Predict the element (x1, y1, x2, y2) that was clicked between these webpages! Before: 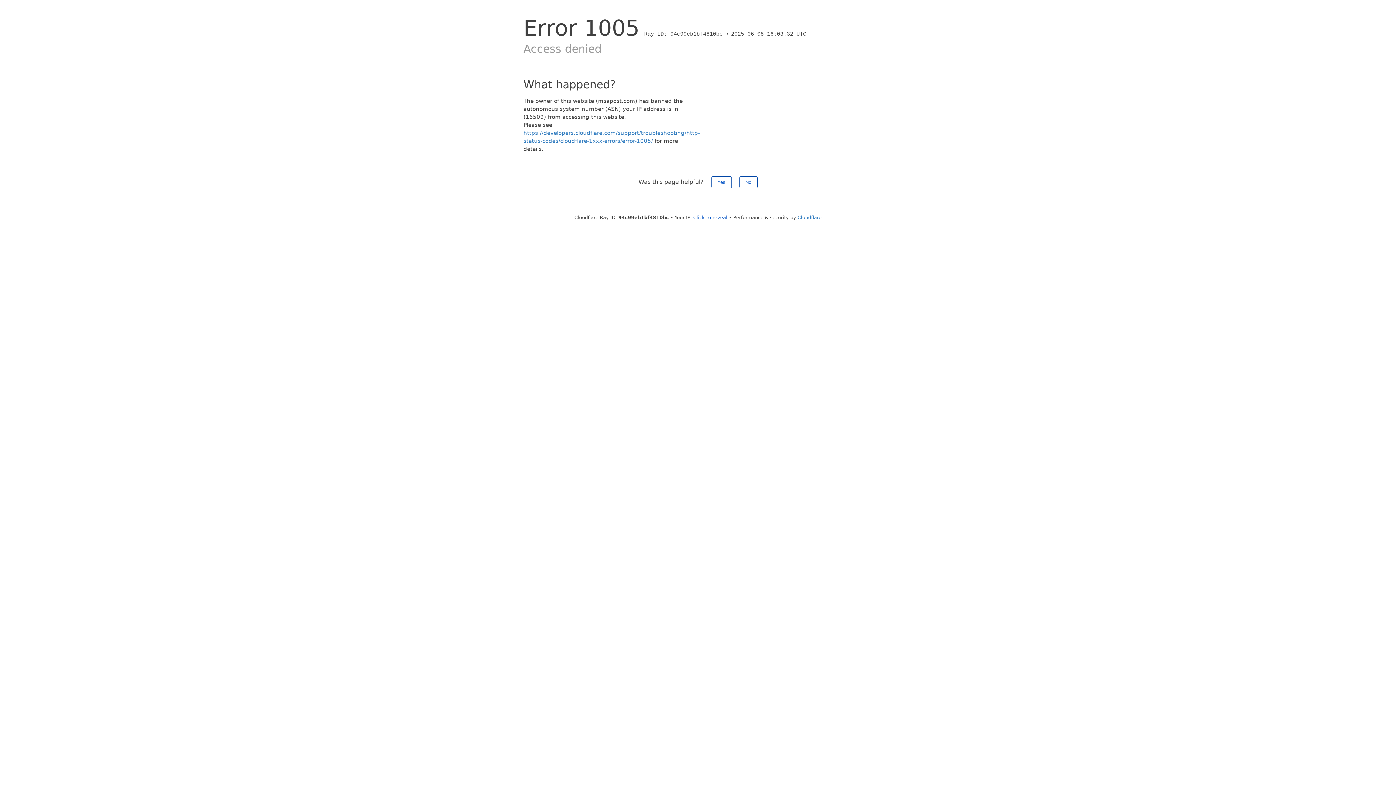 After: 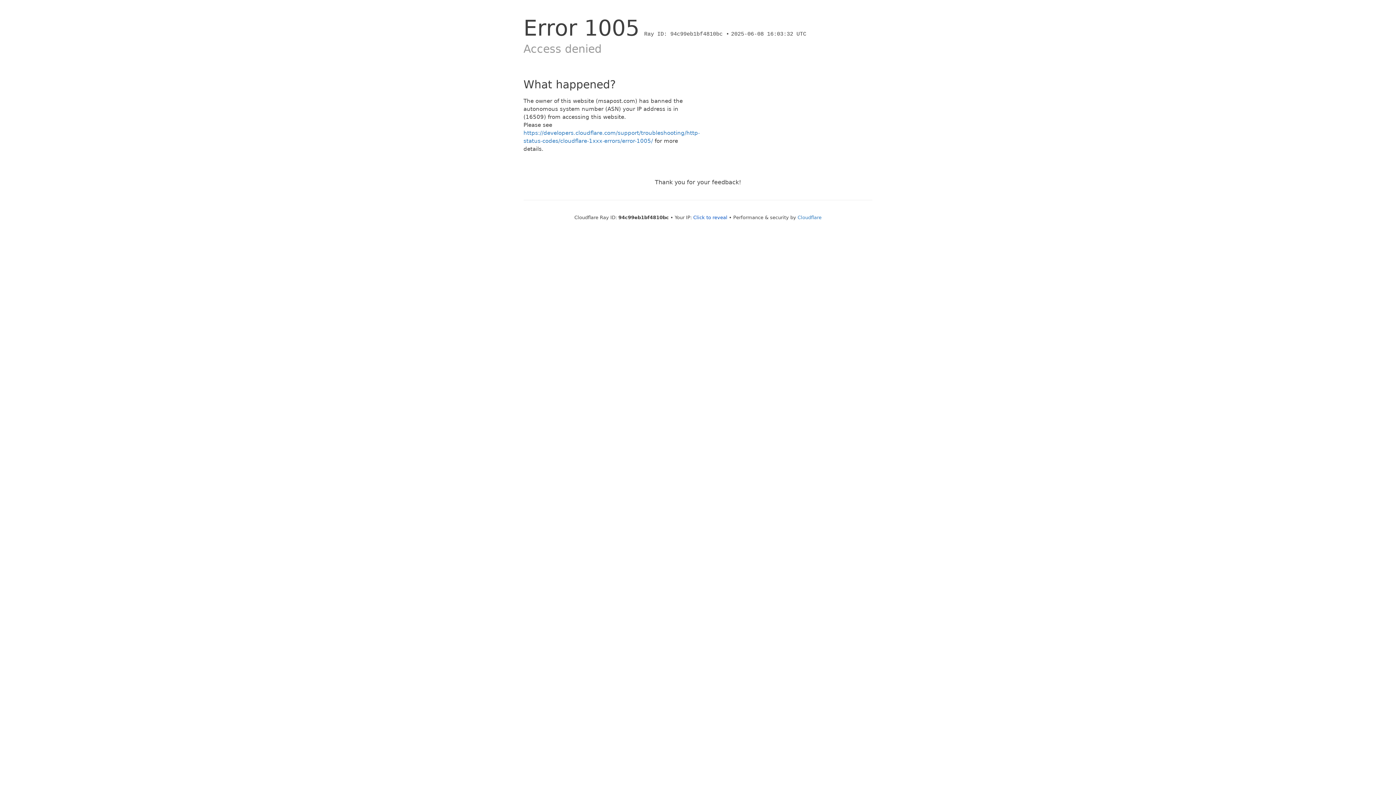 Action: label: Yes bbox: (711, 176, 731, 188)